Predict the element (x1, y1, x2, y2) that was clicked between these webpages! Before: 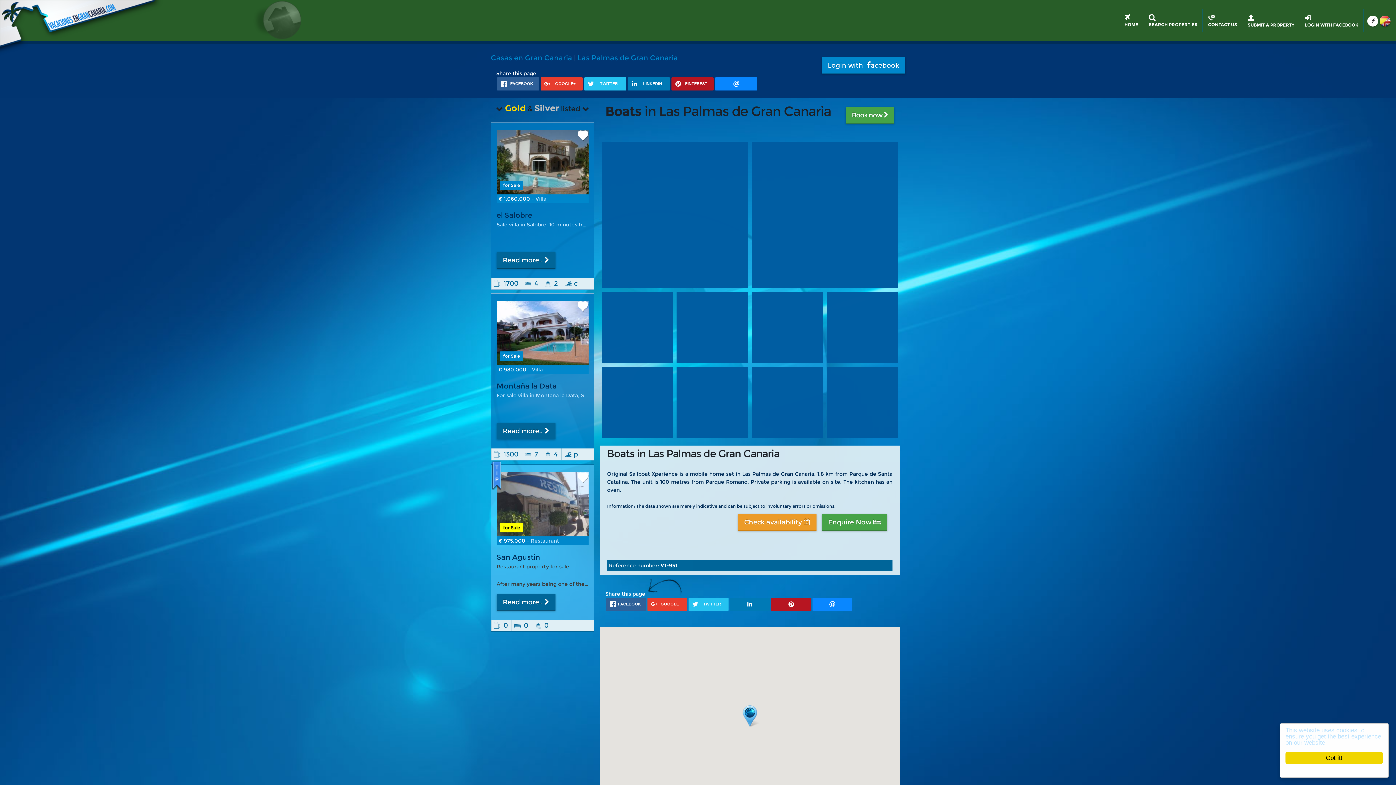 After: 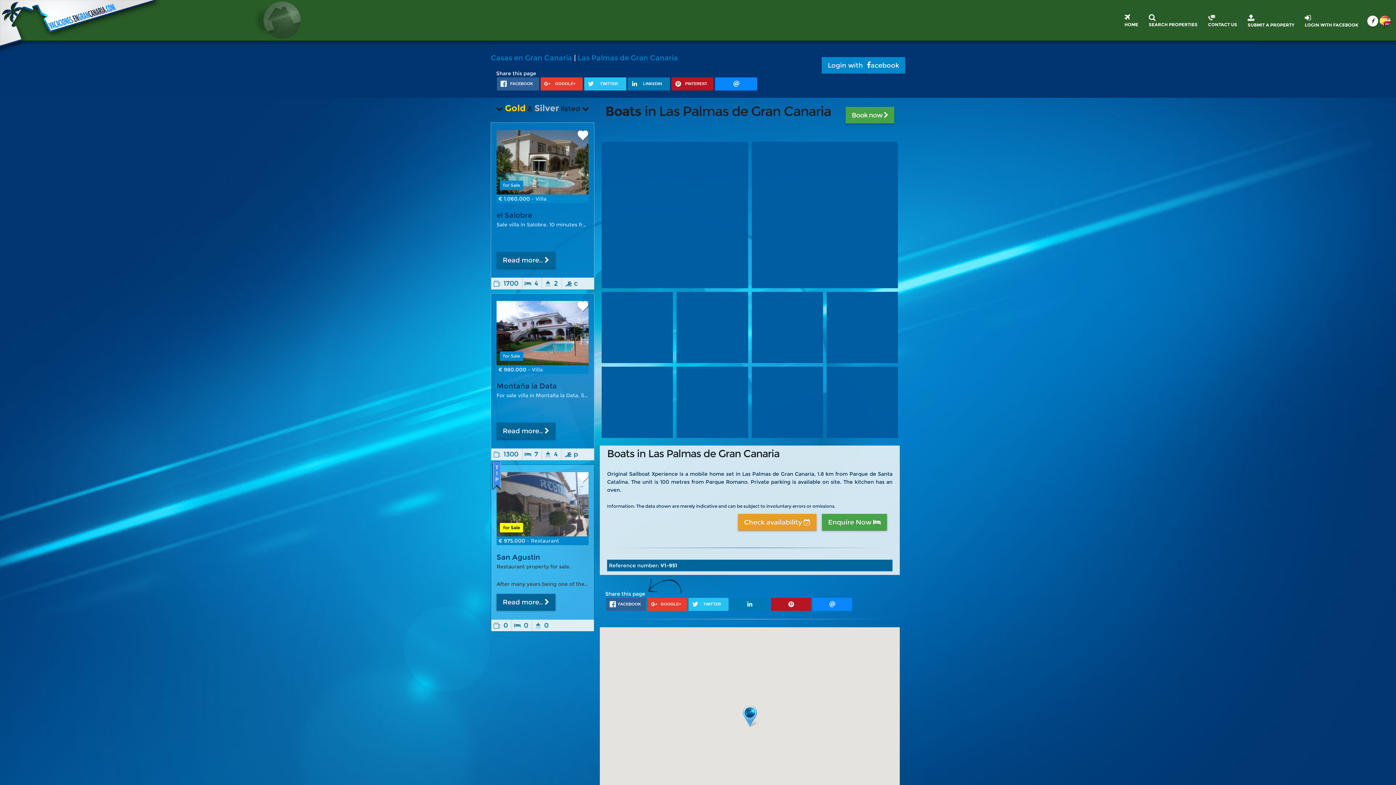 Action: bbox: (1285, 752, 1383, 764) label: Got it!